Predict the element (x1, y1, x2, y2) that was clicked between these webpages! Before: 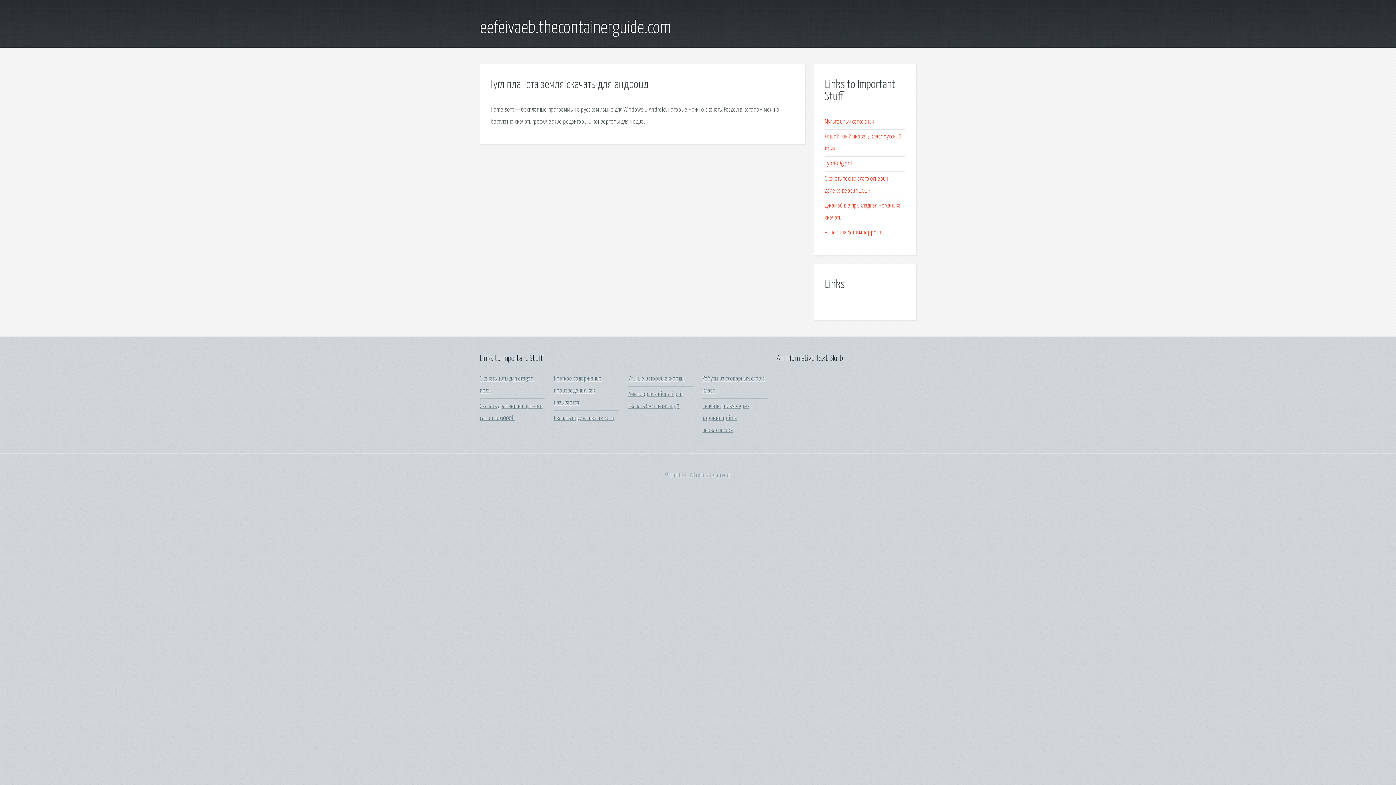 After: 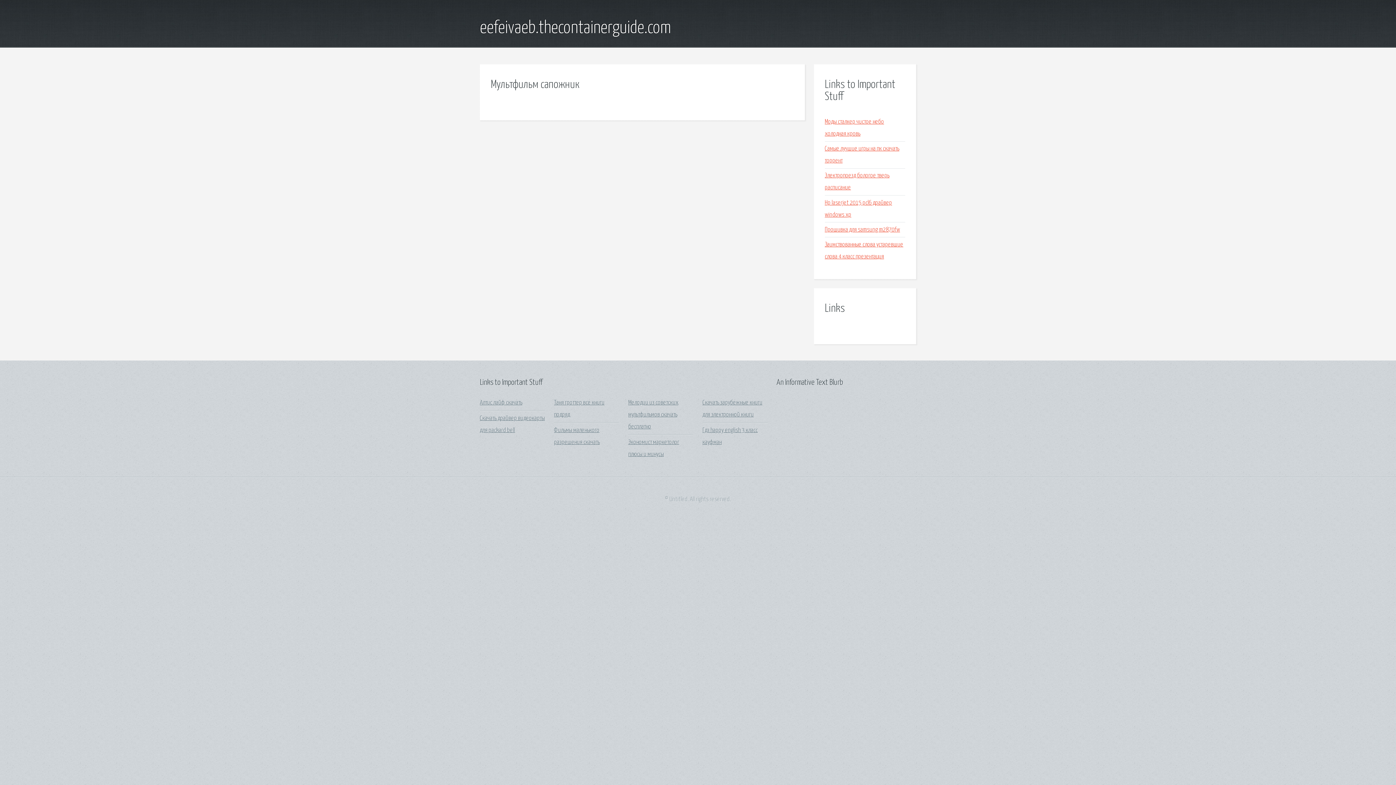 Action: bbox: (825, 118, 874, 125) label: Мультфильм сапожник